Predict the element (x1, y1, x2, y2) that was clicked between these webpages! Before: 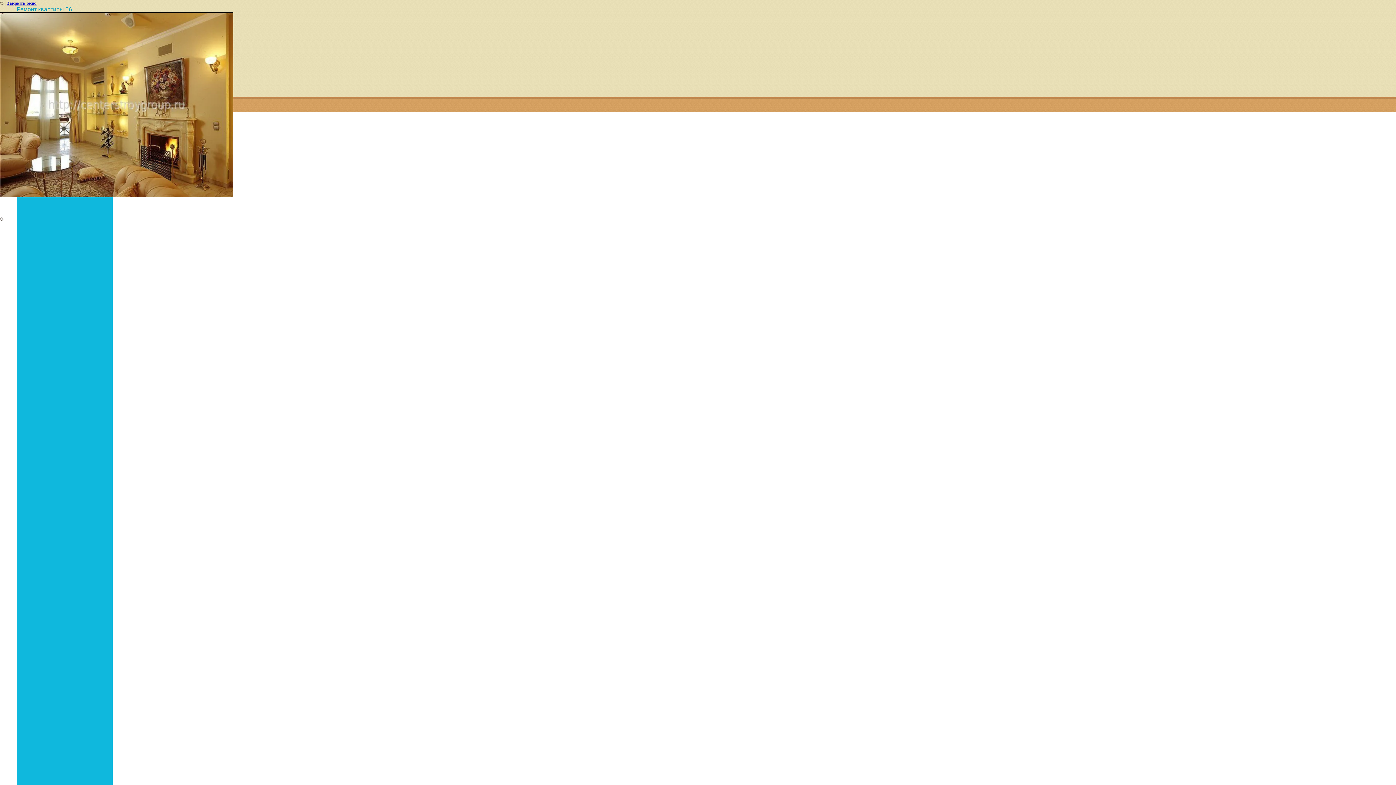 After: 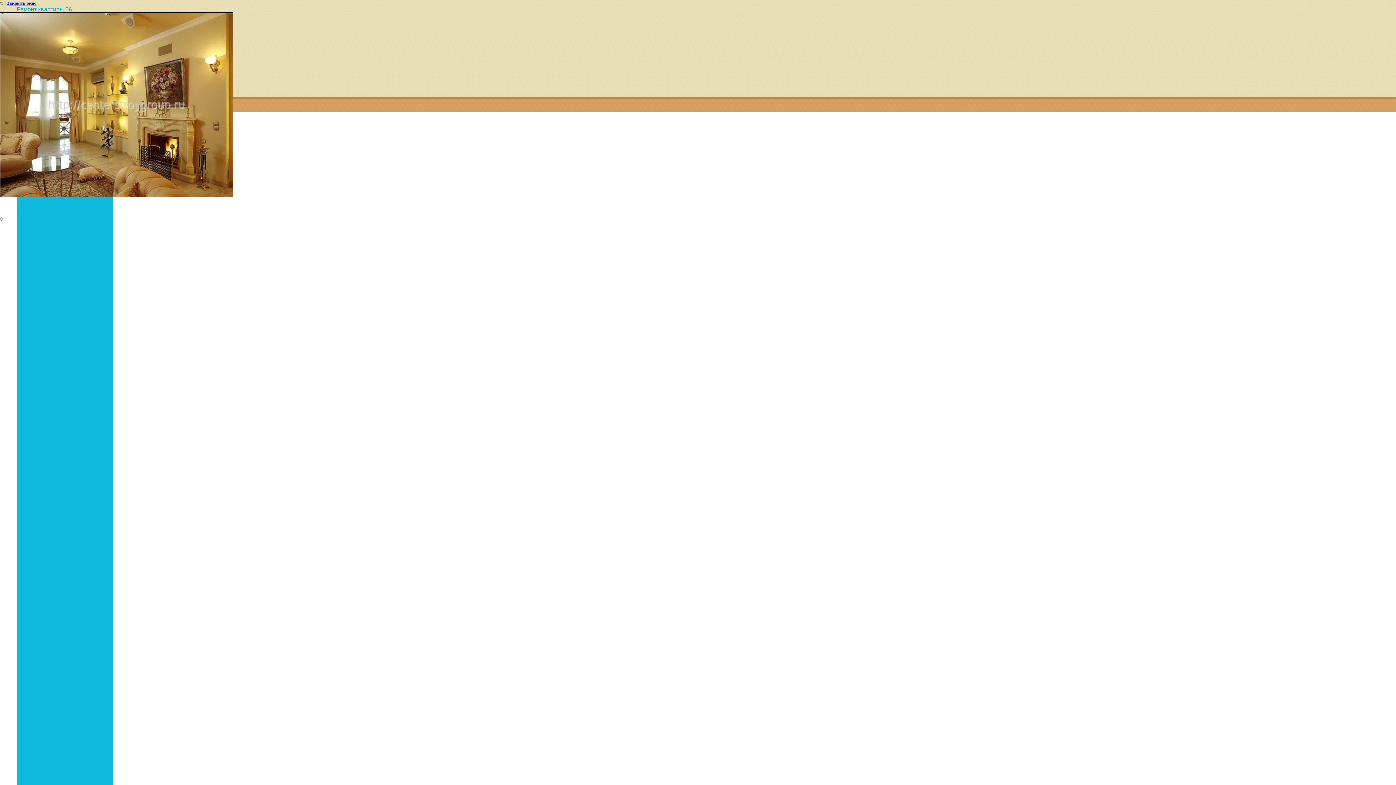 Action: bbox: (6, 0, 36, 5) label: Закрыть окно